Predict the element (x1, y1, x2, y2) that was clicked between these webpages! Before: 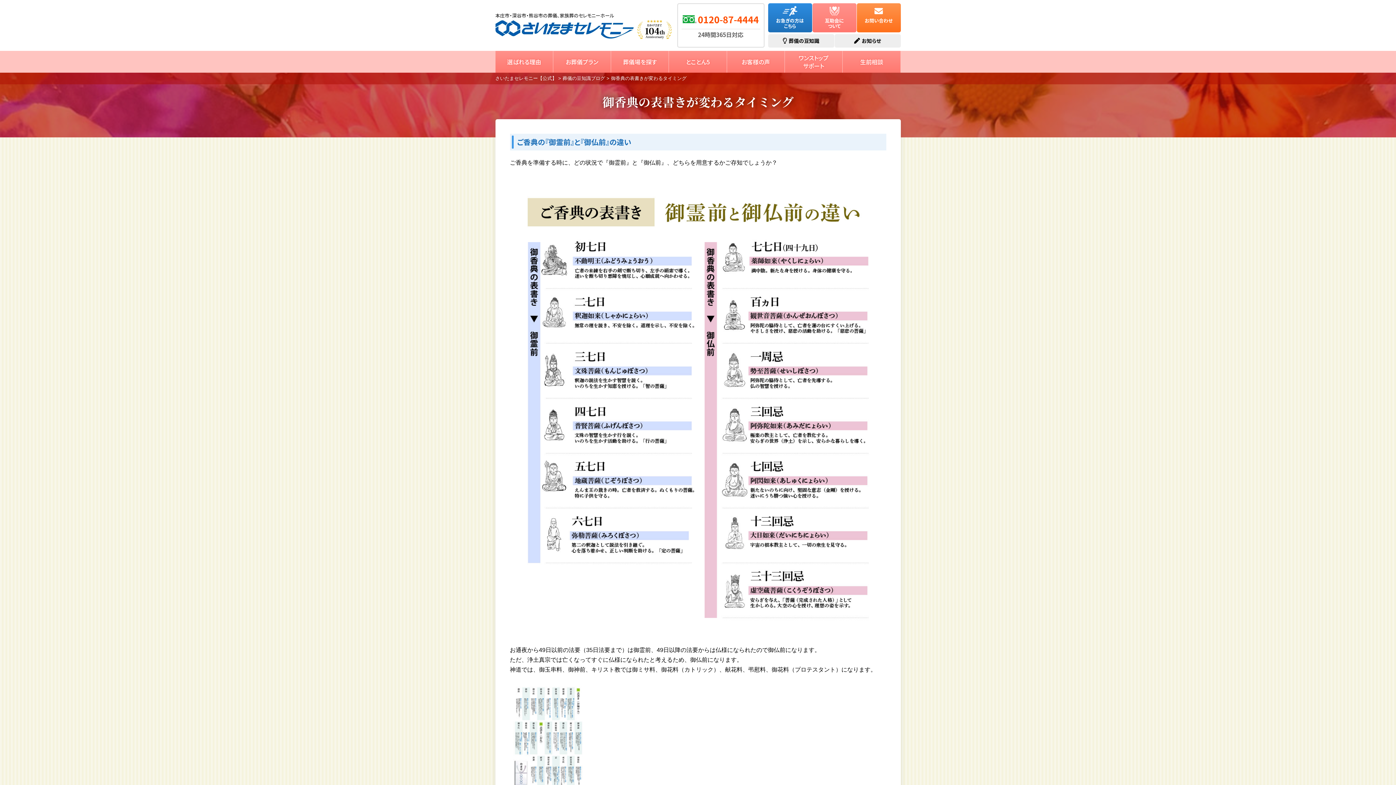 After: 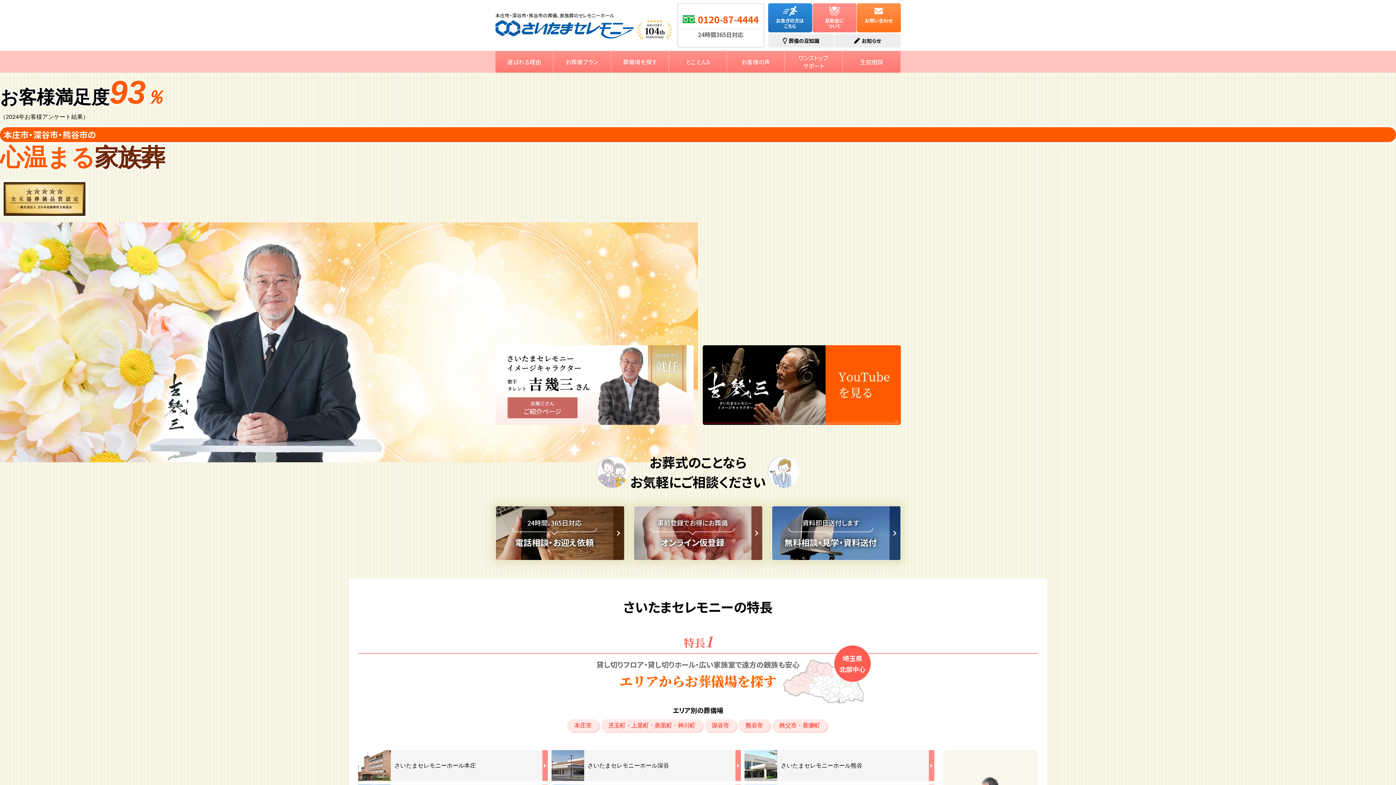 Action: bbox: (495, 75, 556, 81) label: さいたまセレモニー【公式】